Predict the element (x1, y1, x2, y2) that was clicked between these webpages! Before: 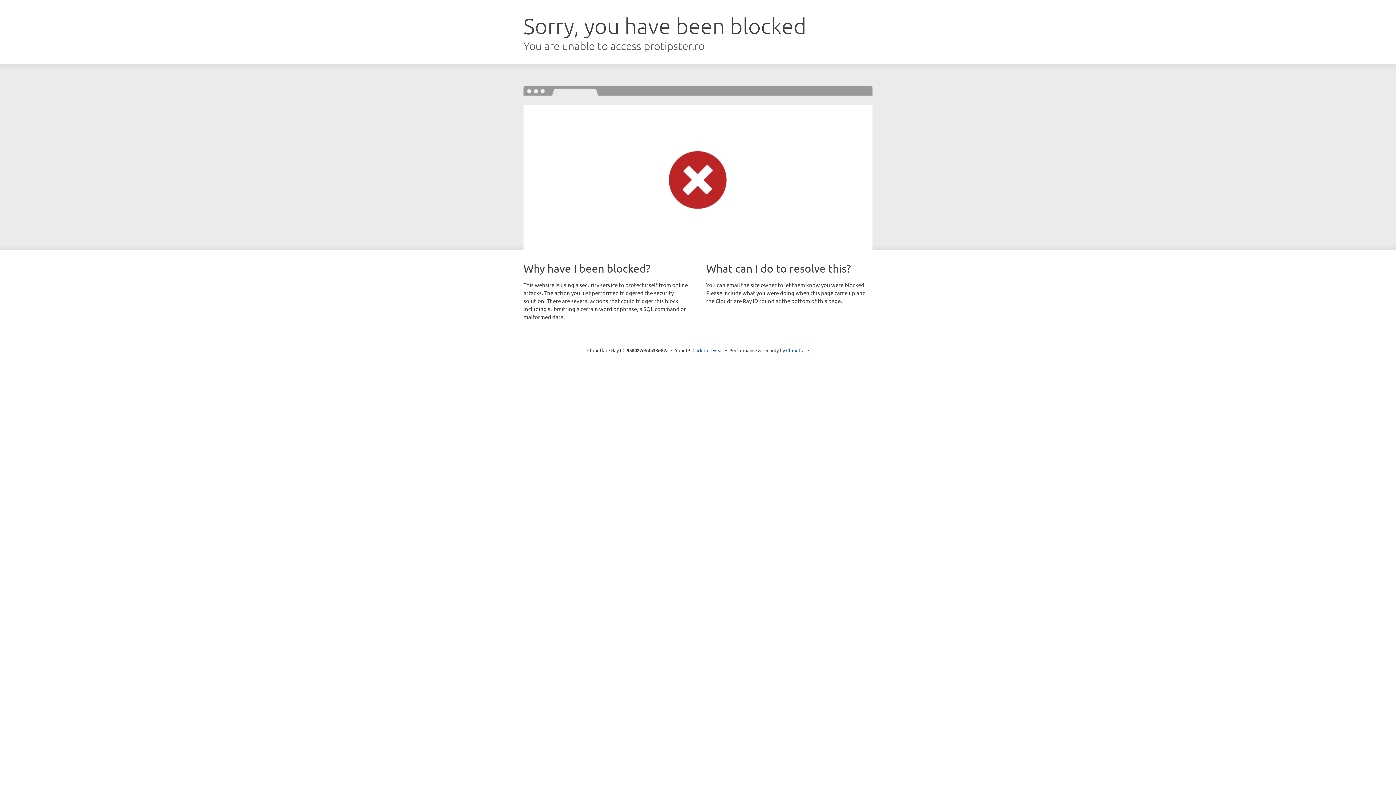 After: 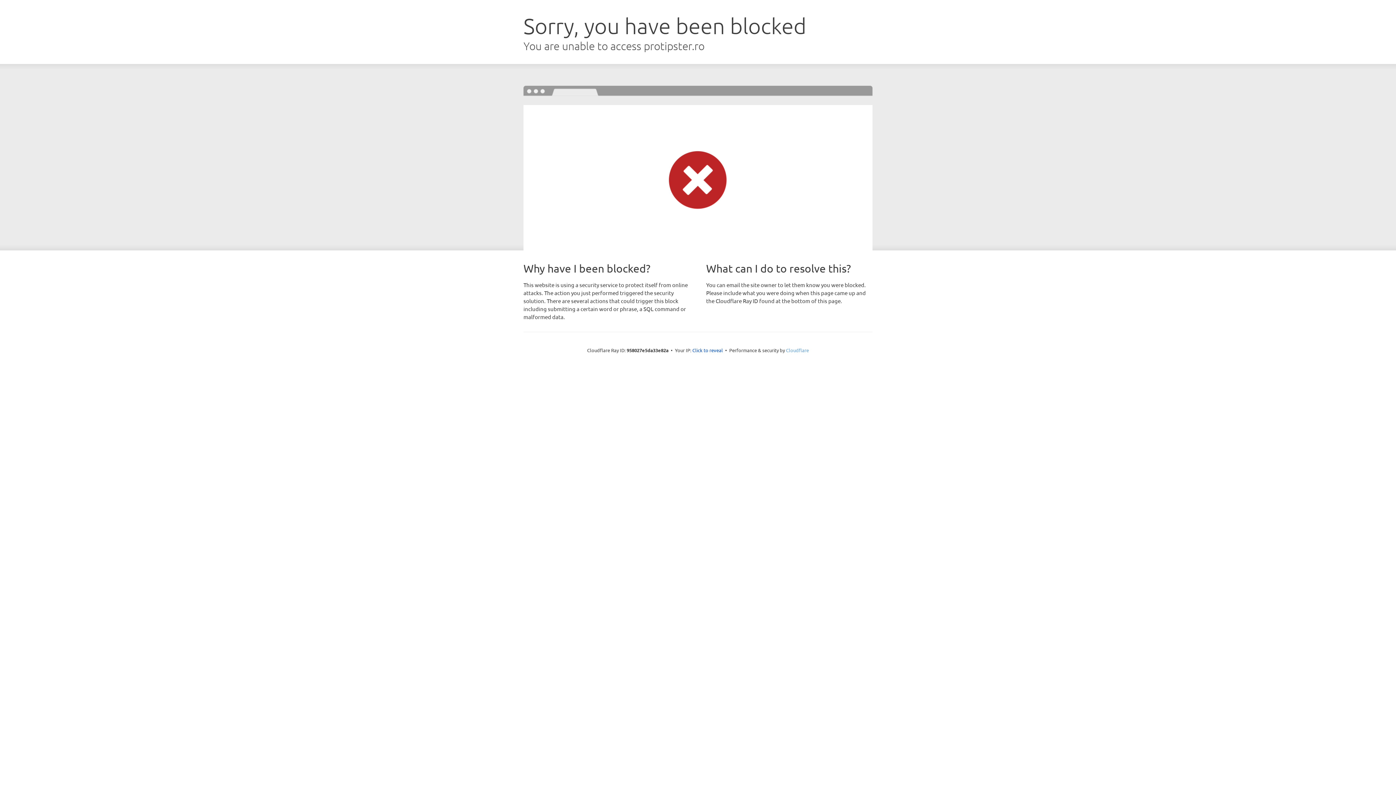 Action: bbox: (786, 347, 809, 353) label: Cloudflare